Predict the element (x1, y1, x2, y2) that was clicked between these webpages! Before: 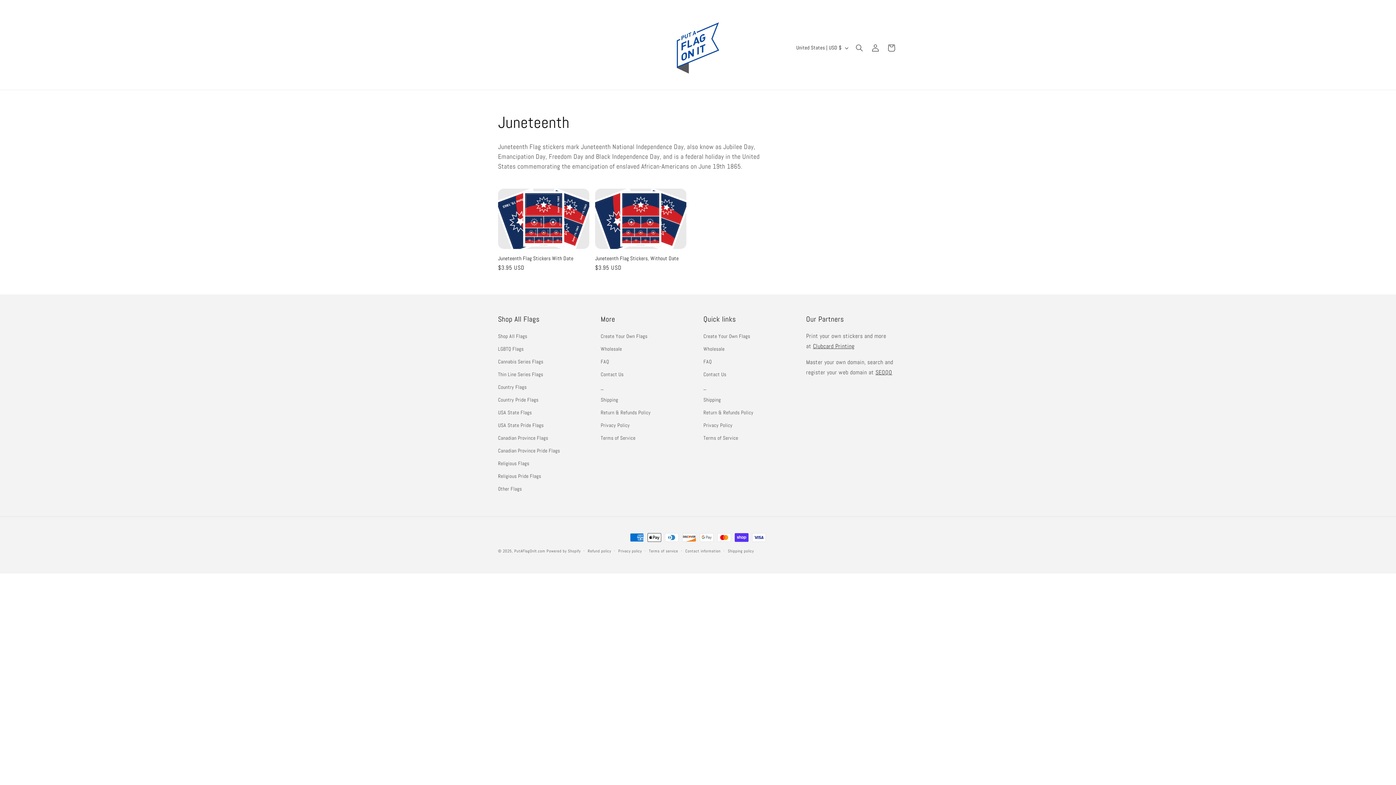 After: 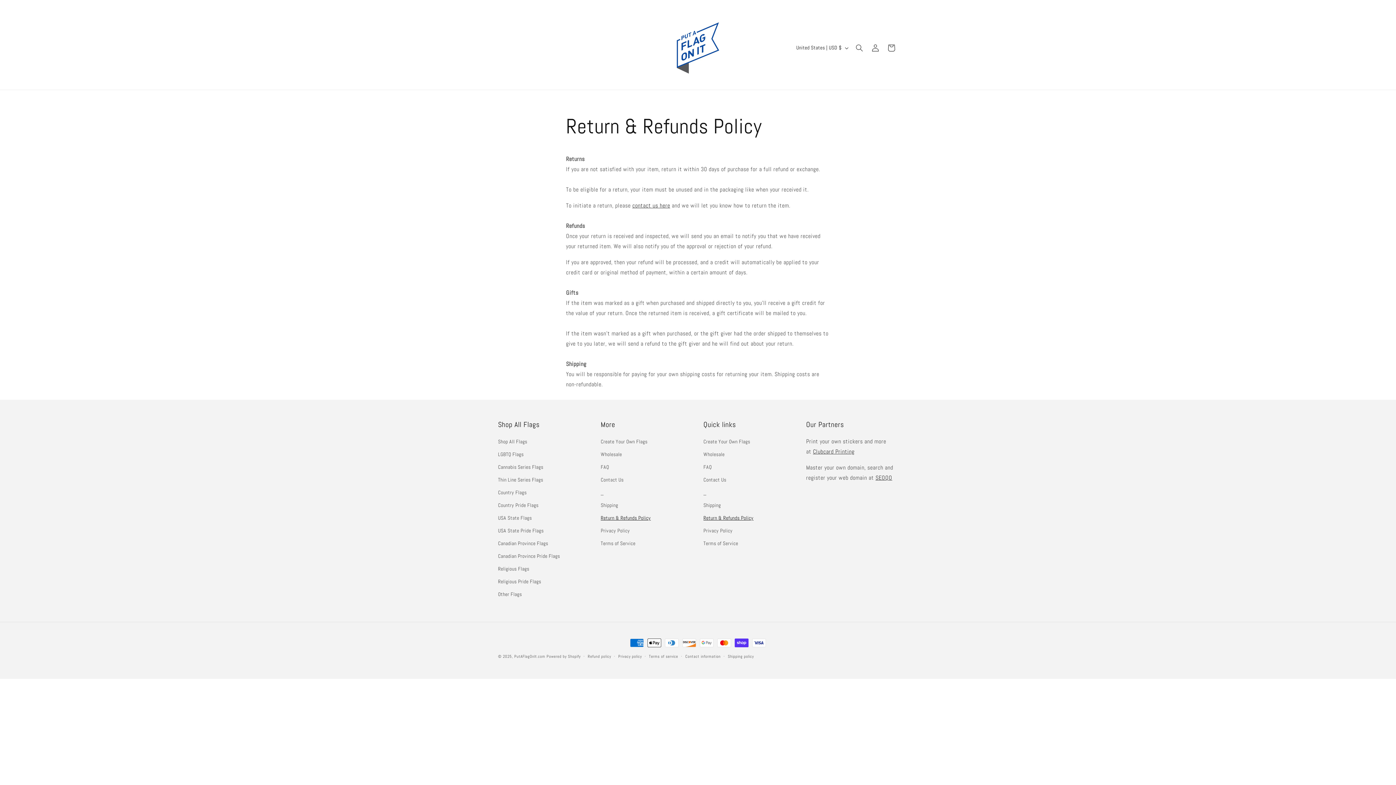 Action: bbox: (600, 406, 651, 419) label: Return & Refunds Policy